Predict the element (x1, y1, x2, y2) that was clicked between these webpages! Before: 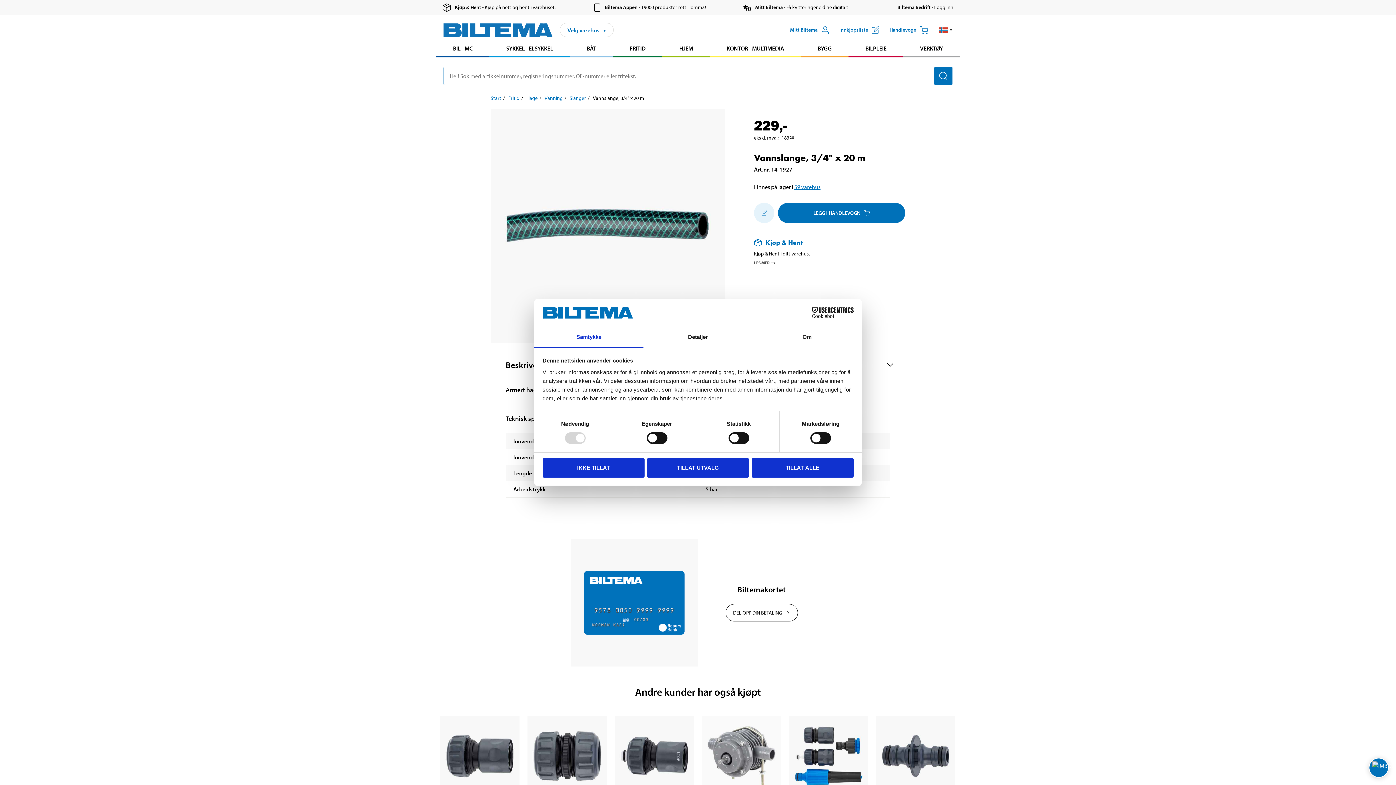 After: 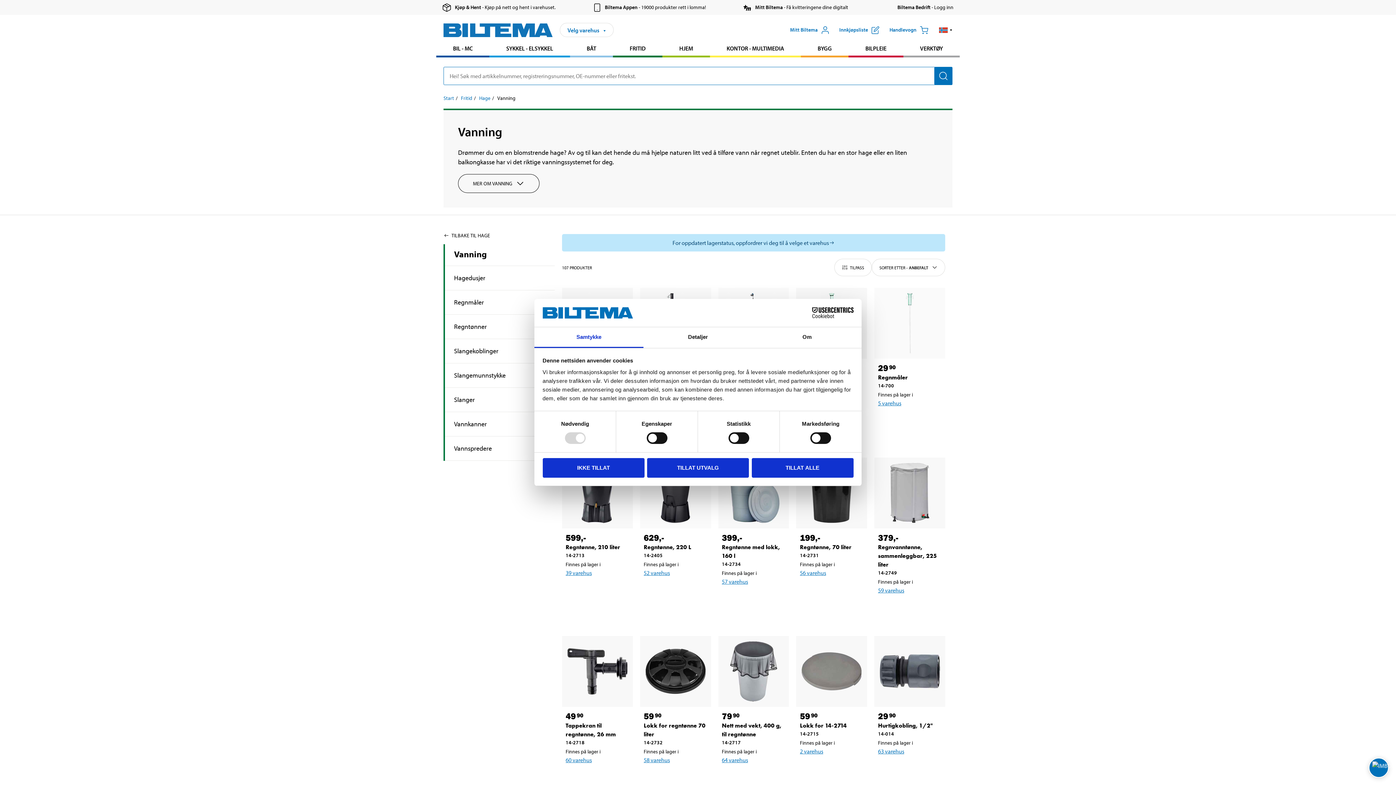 Action: bbox: (544, 94, 562, 101) label: Gå til: Vanning